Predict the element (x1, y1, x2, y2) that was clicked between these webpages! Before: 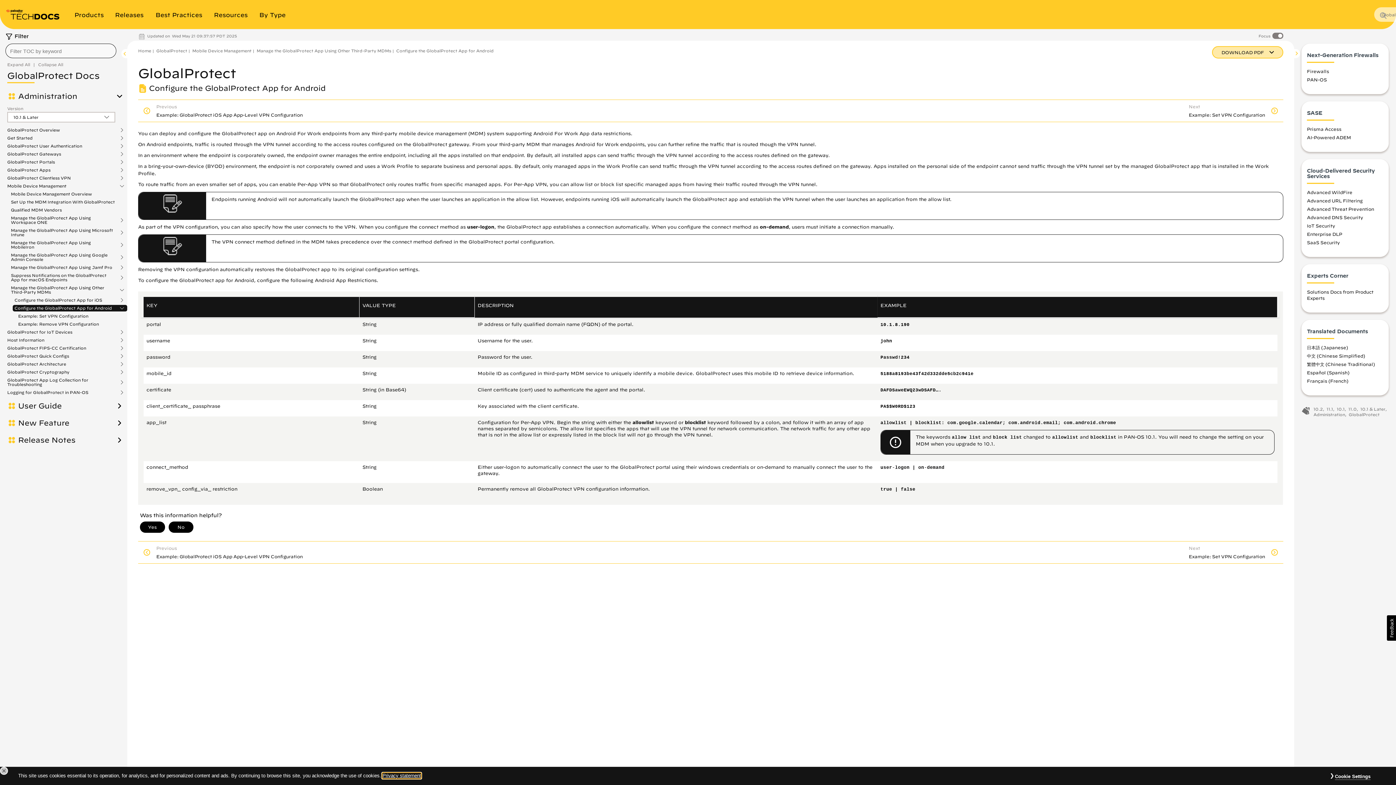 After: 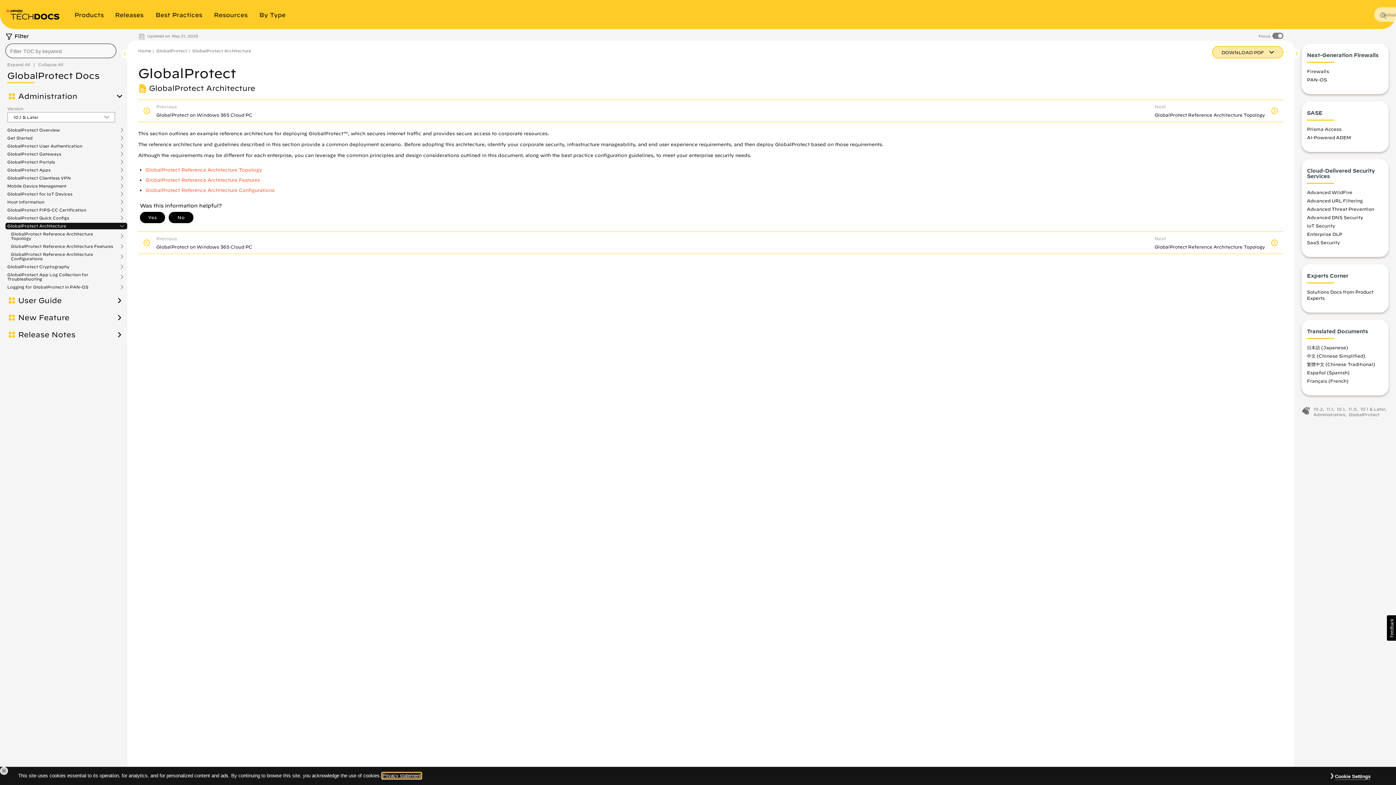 Action: bbox: (7, 362, 72, 366) label: GlobalProtect Architecture